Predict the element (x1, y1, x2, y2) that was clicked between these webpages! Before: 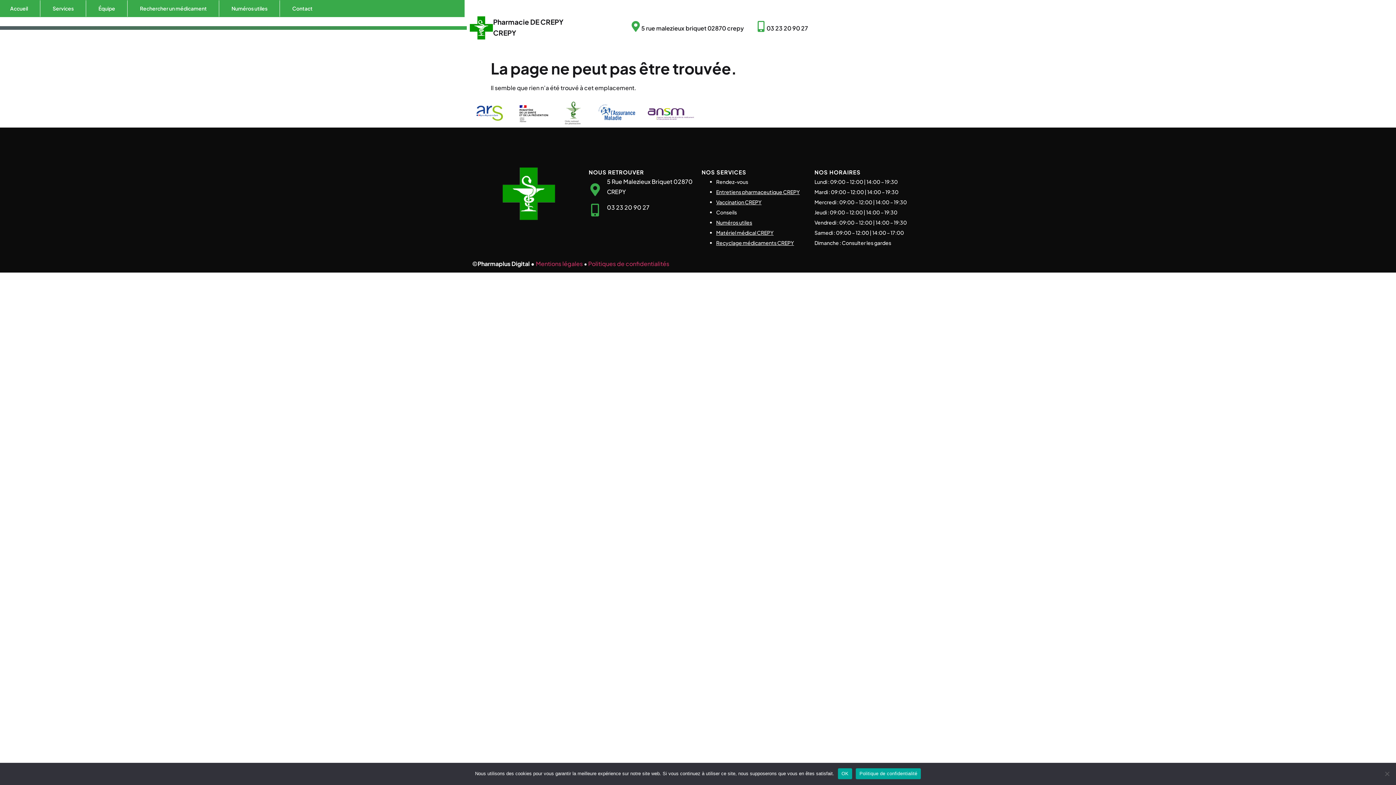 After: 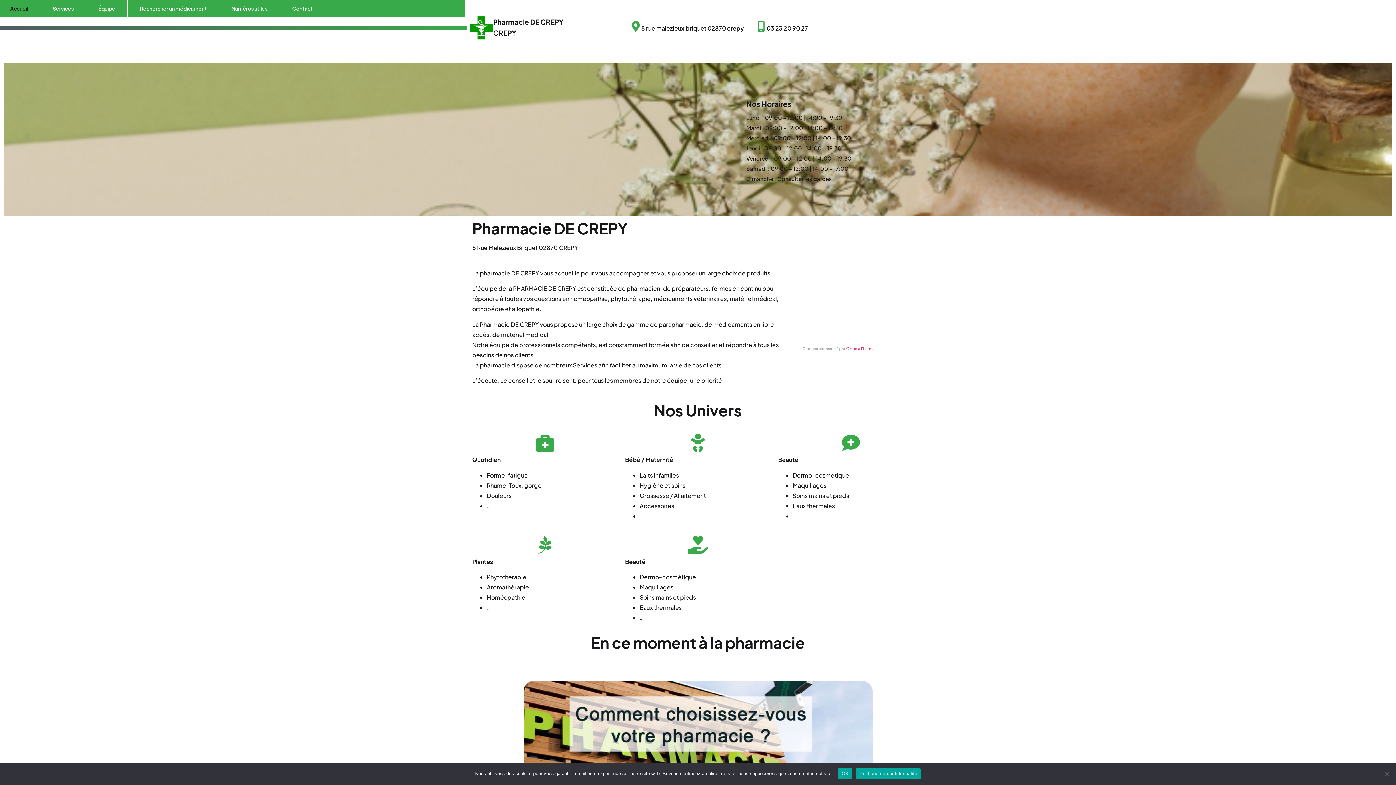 Action: label: Vaccination CREPY bbox: (716, 198, 761, 205)